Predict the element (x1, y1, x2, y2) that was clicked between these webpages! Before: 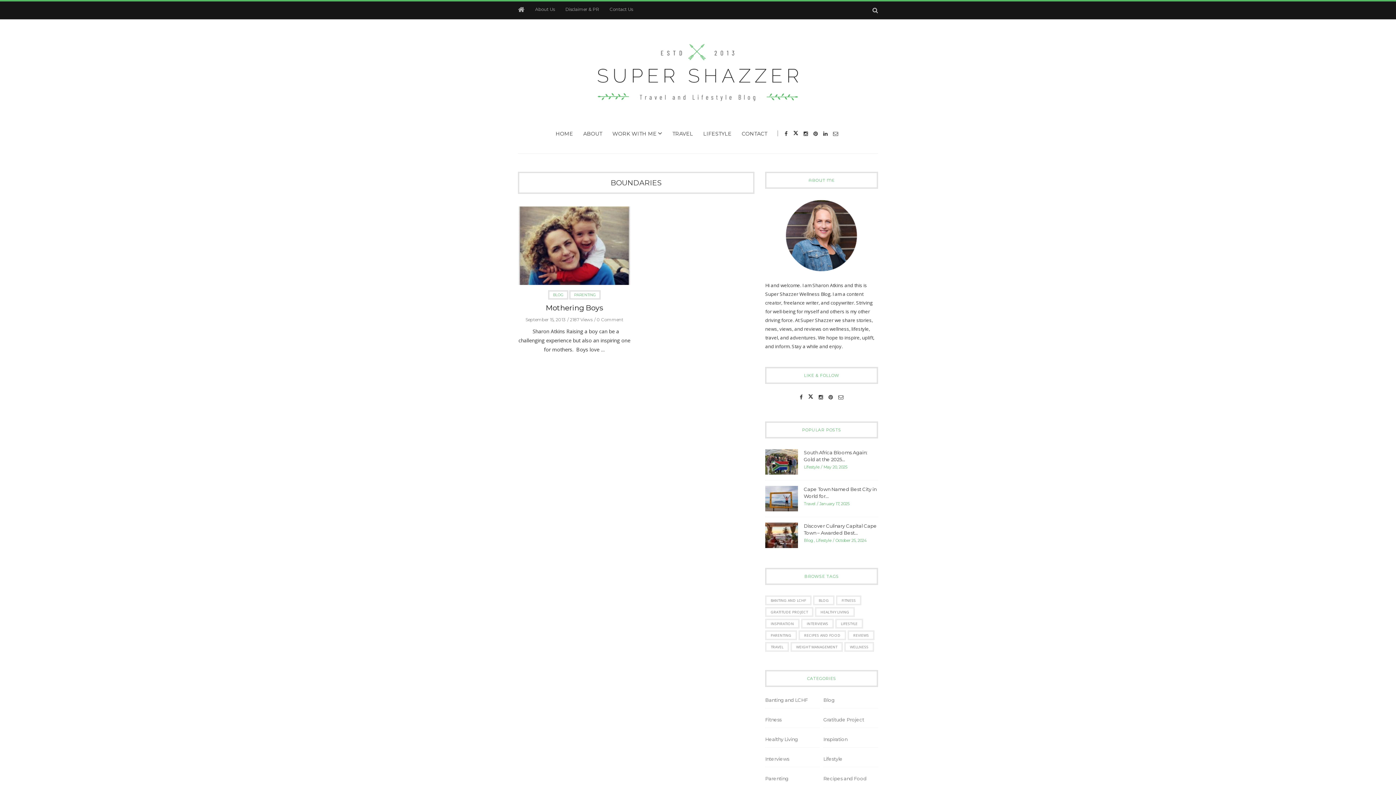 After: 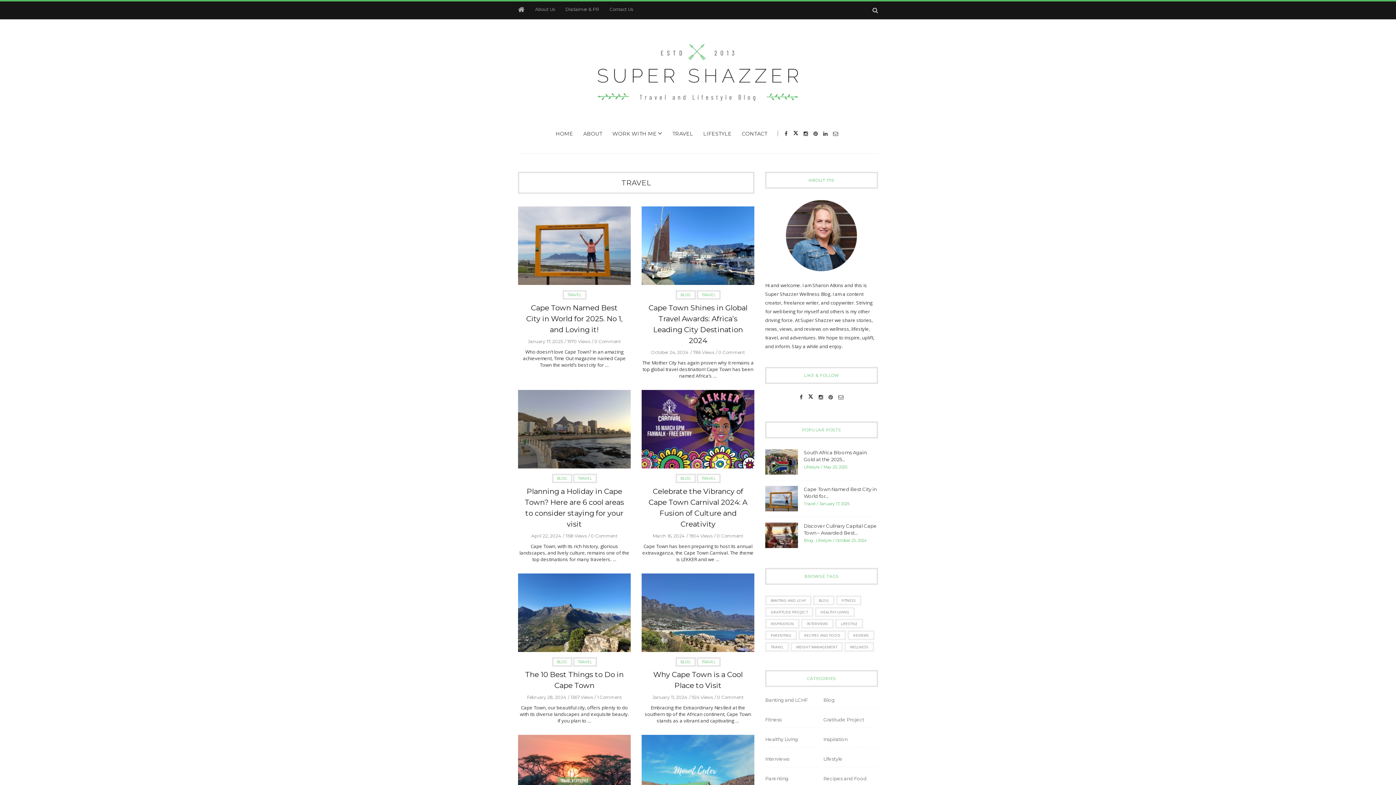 Action: label: Travel bbox: (804, 501, 815, 506)